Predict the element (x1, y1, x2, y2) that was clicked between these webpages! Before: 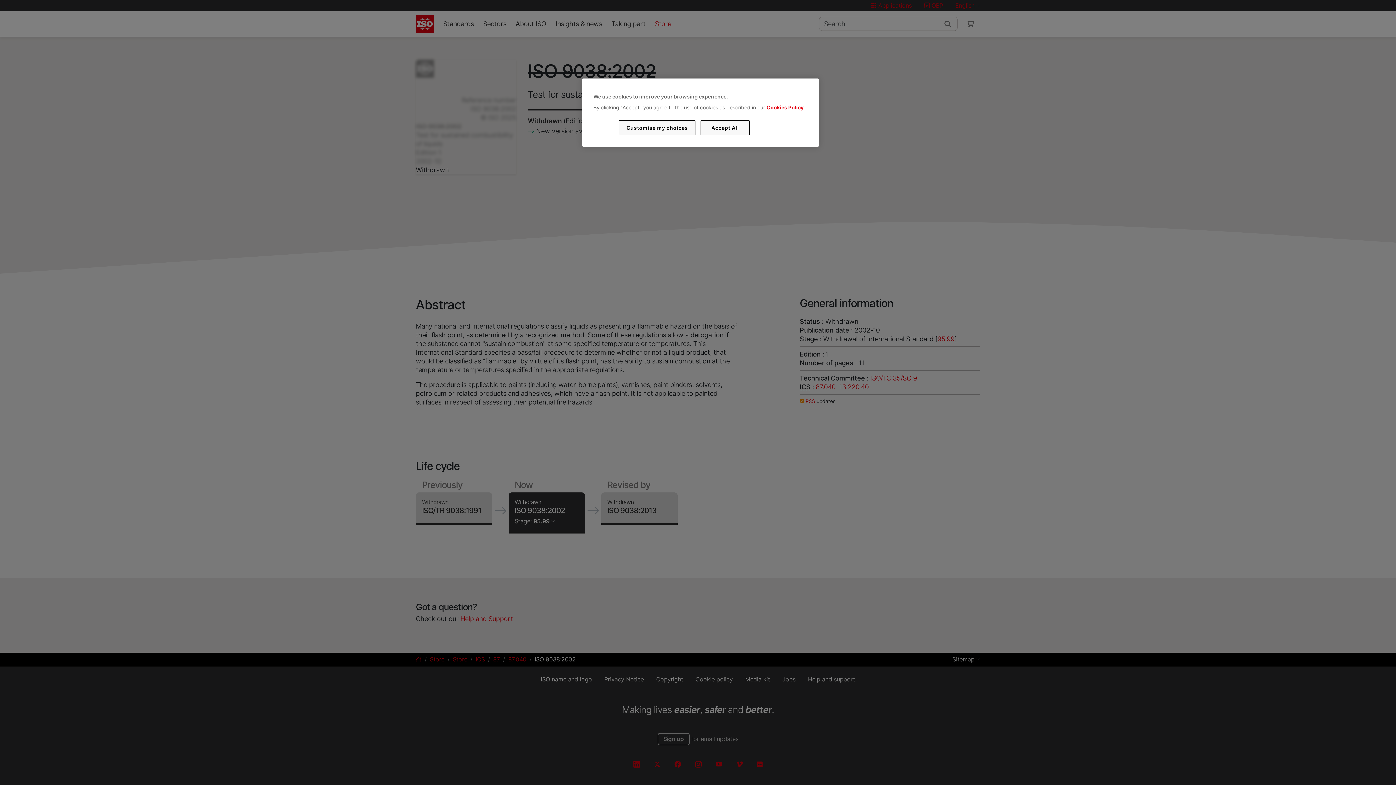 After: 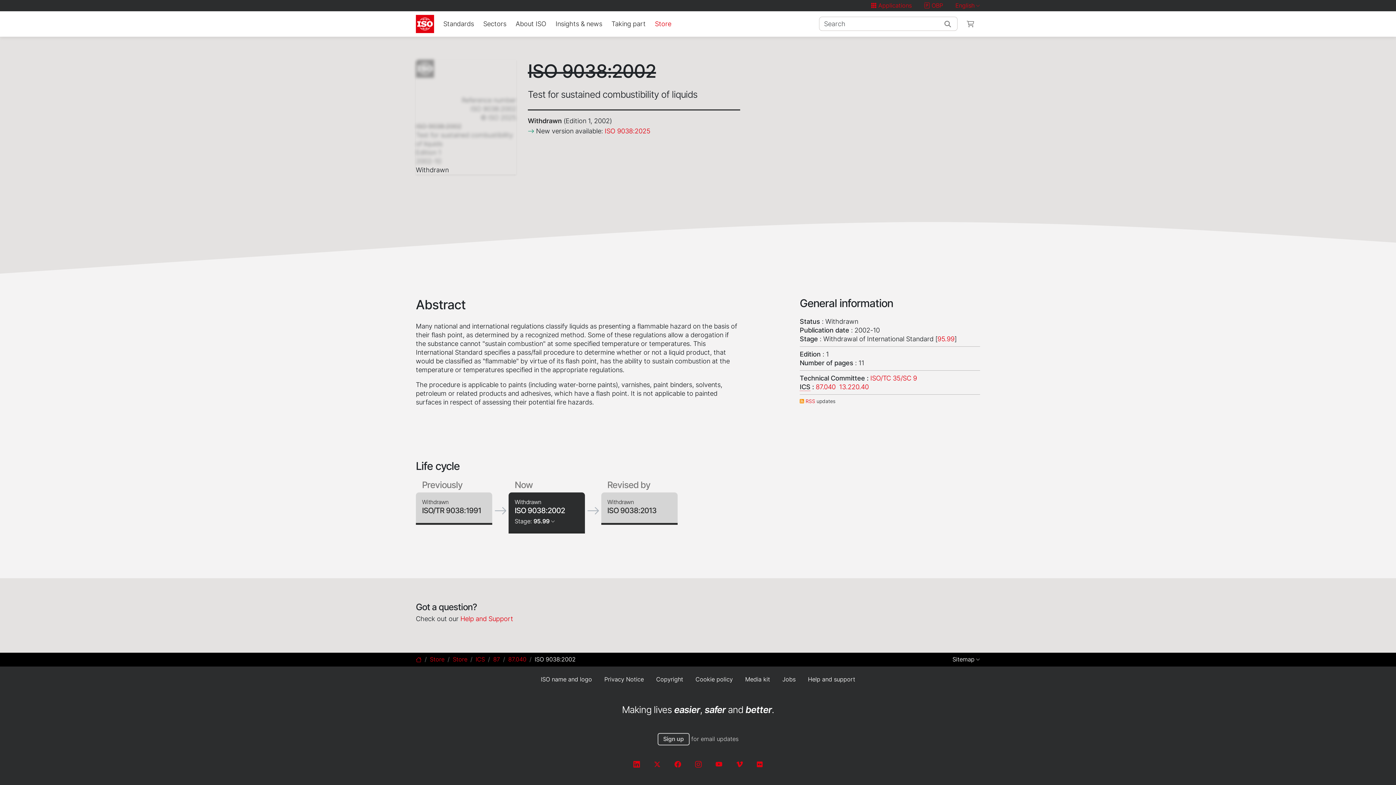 Action: bbox: (700, 120, 749, 135) label: Accept All